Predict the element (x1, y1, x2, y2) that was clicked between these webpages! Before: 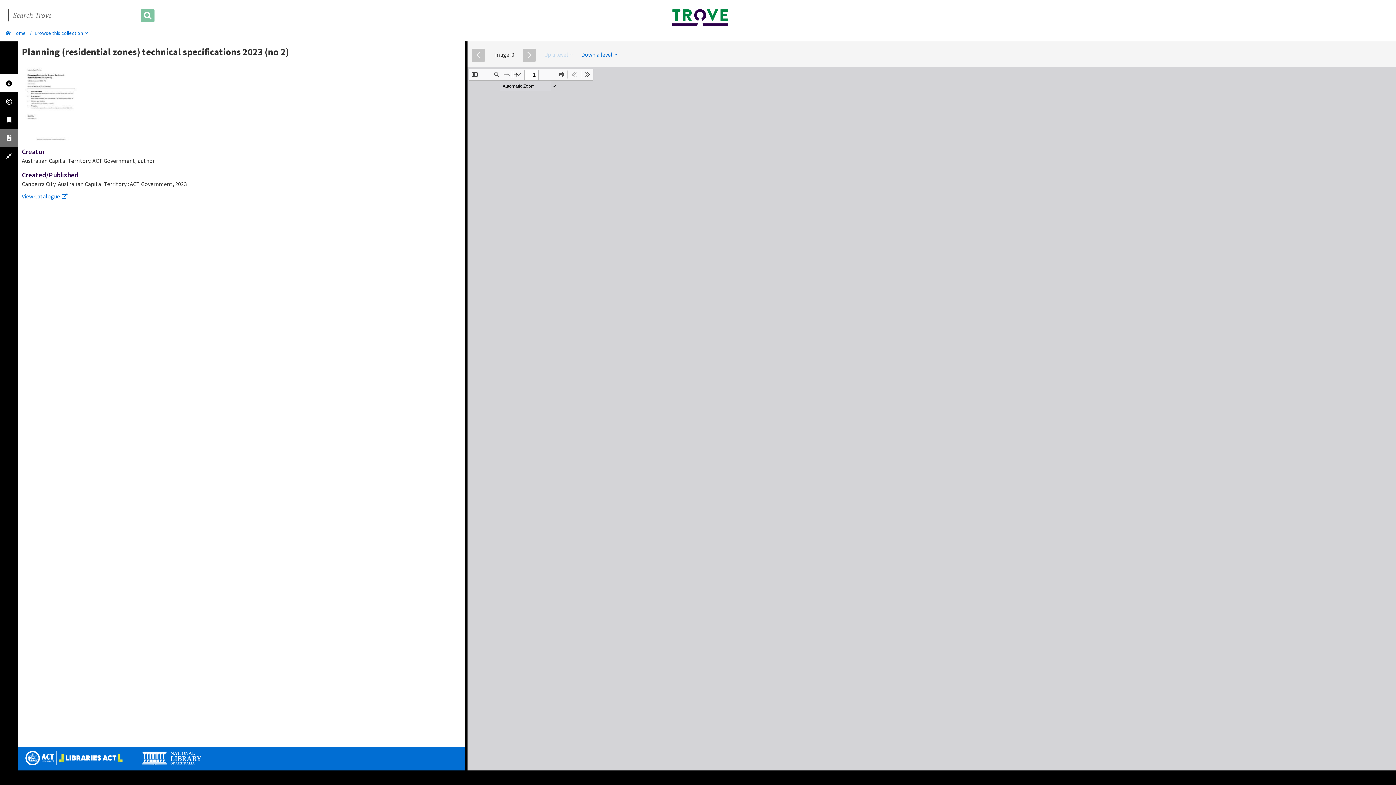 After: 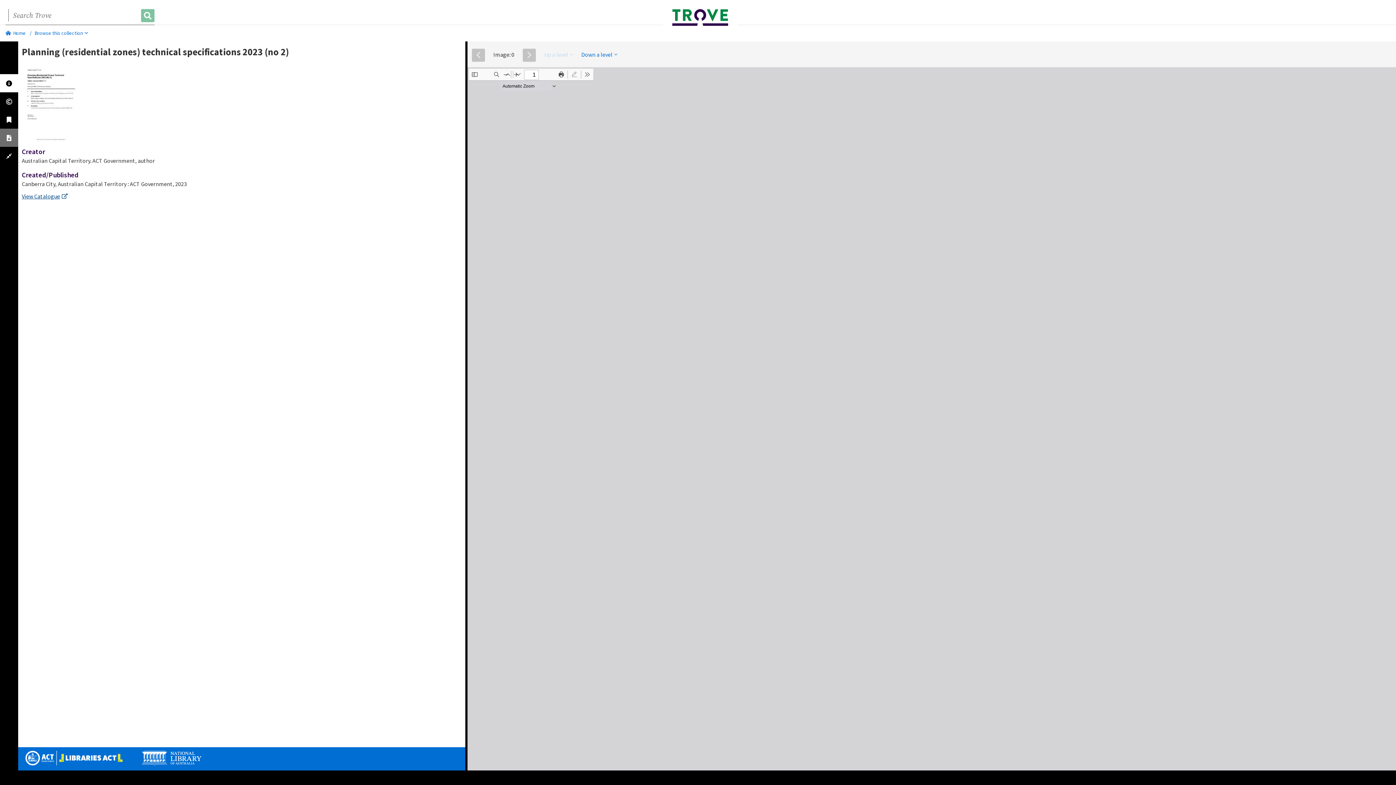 Action: label: View Catalogue bbox: (21, 192, 67, 200)